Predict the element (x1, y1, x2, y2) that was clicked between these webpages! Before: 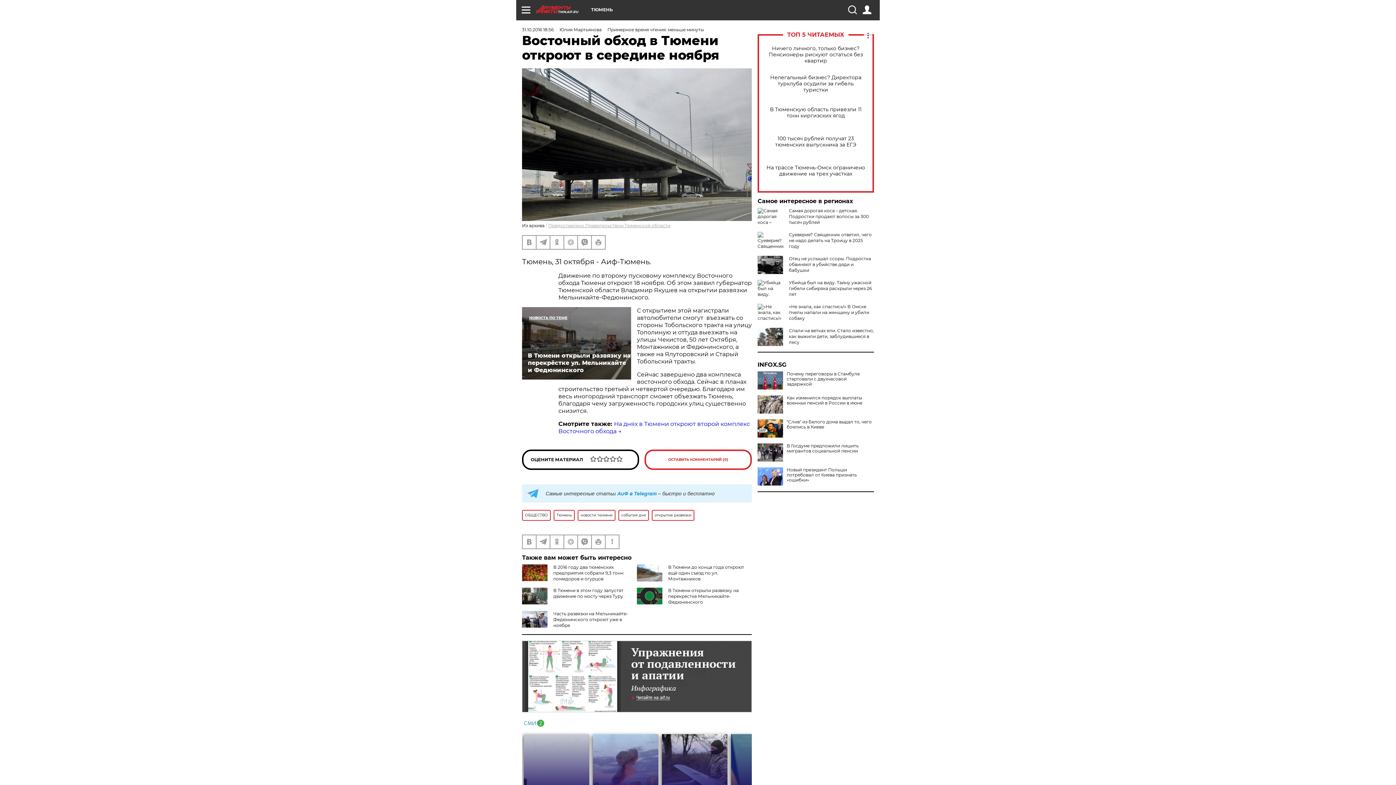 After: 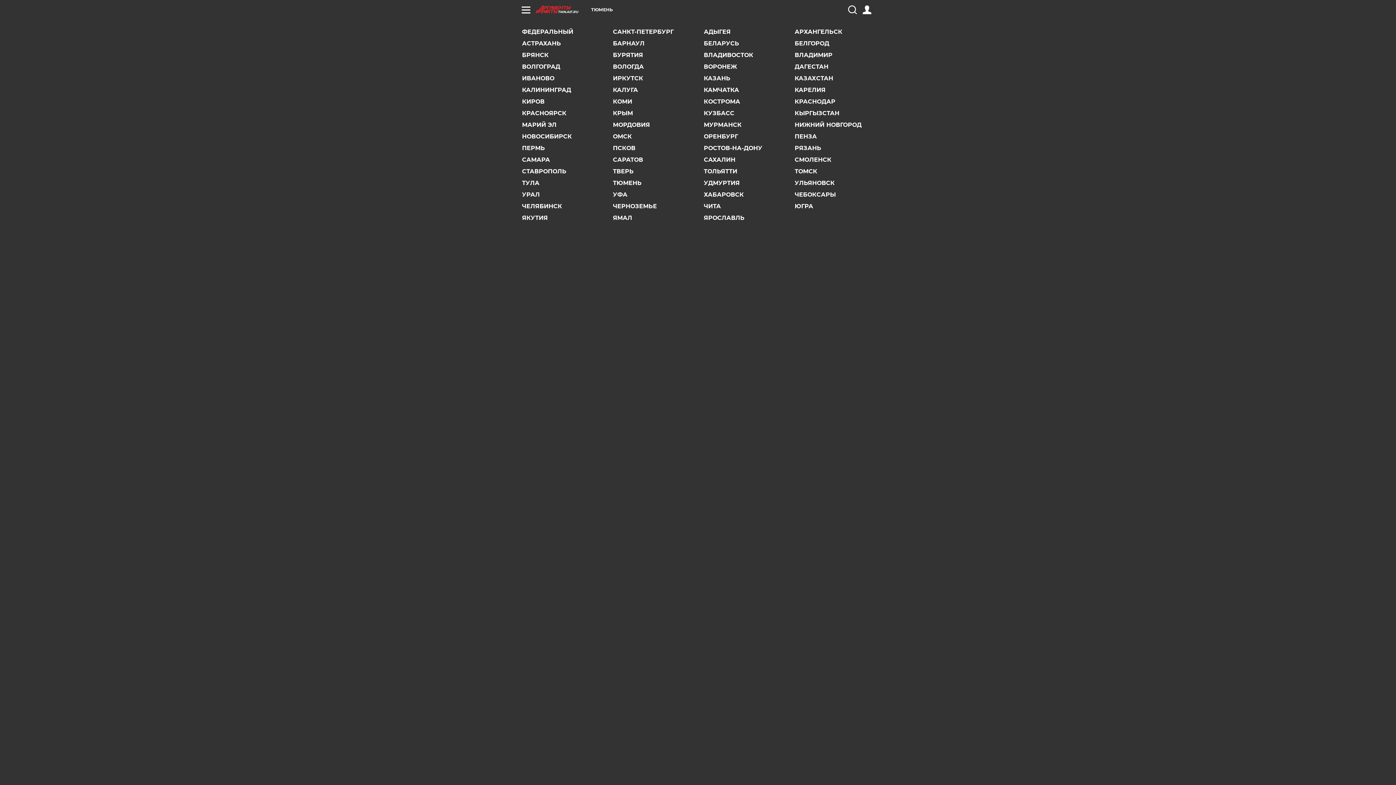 Action: bbox: (591, 7, 613, 12) label: ТЮМЕНЬ